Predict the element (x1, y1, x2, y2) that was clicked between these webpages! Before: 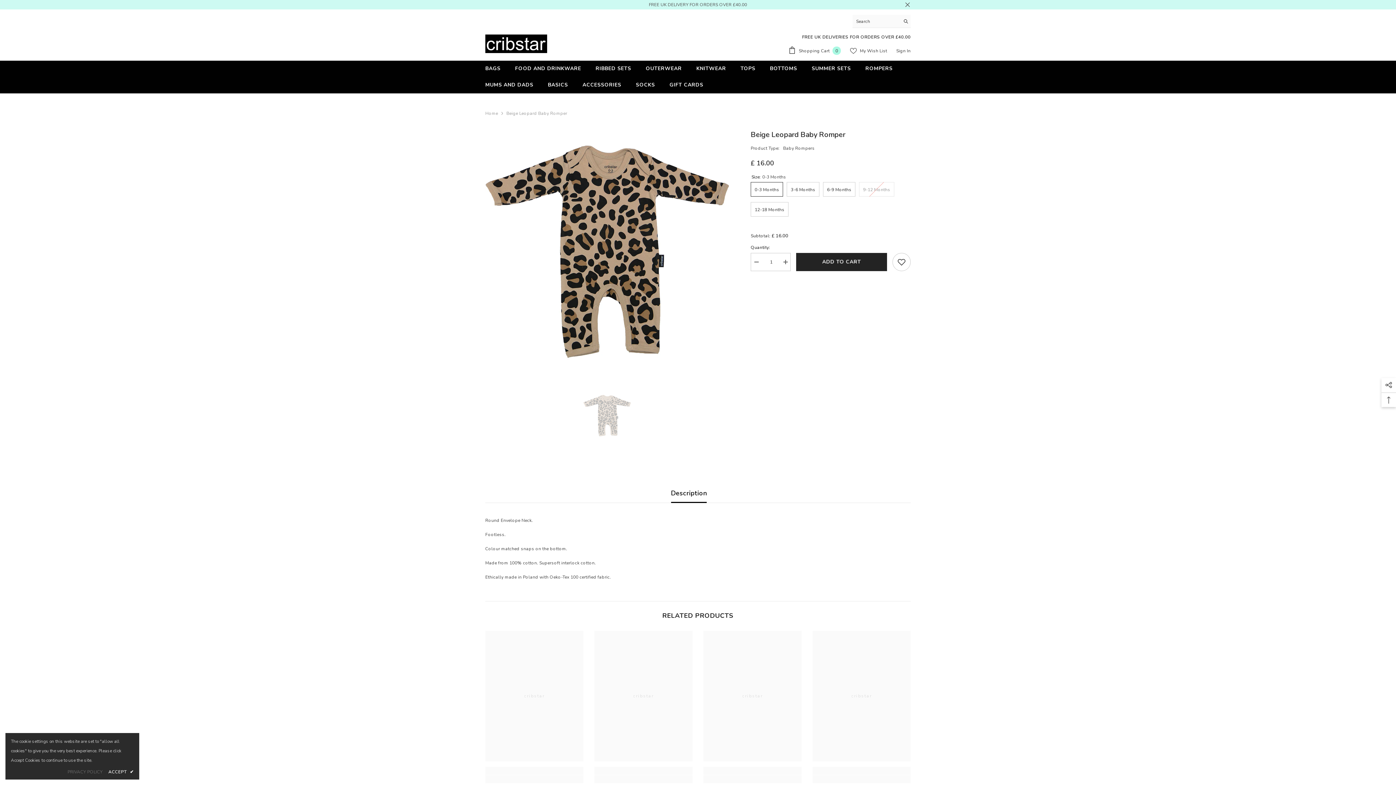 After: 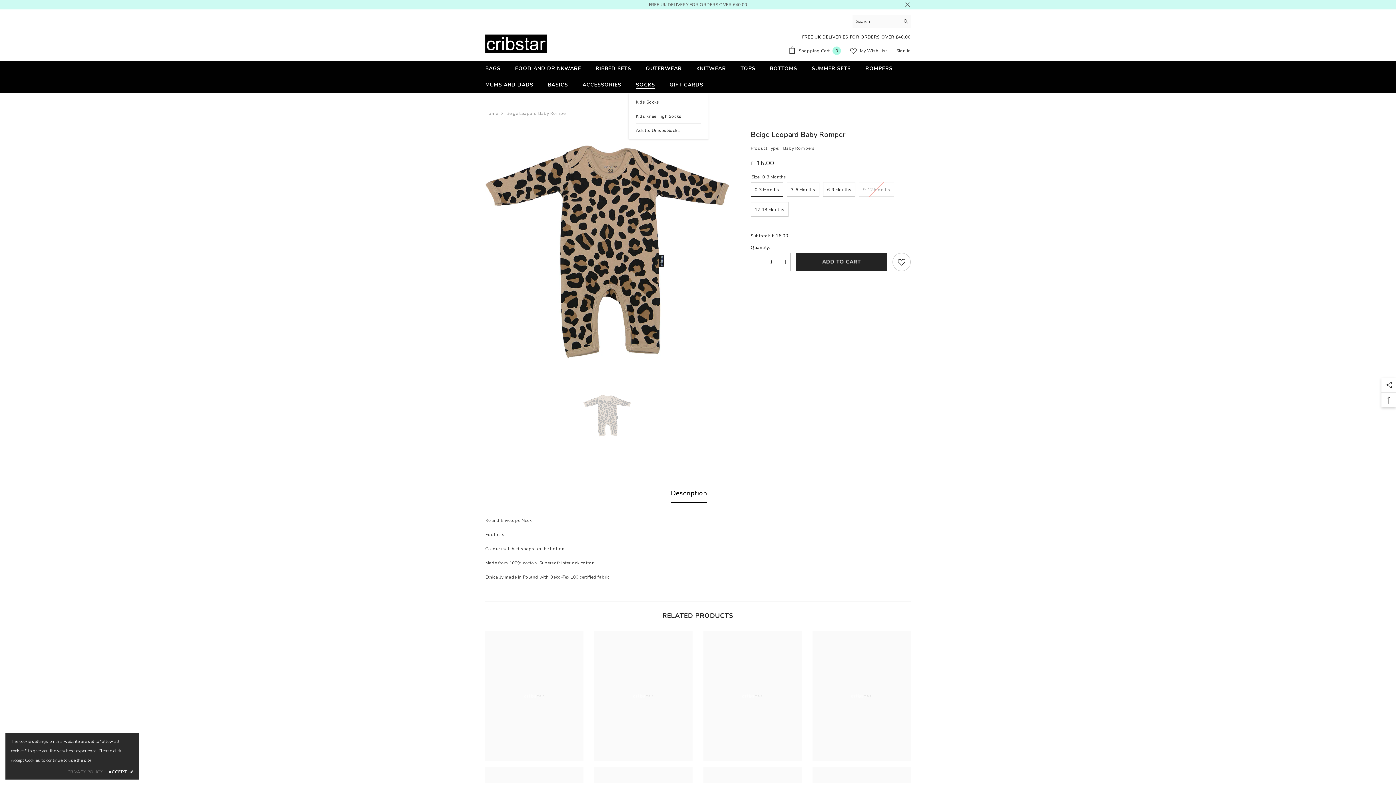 Action: label: SOCKS bbox: (628, 77, 662, 93)